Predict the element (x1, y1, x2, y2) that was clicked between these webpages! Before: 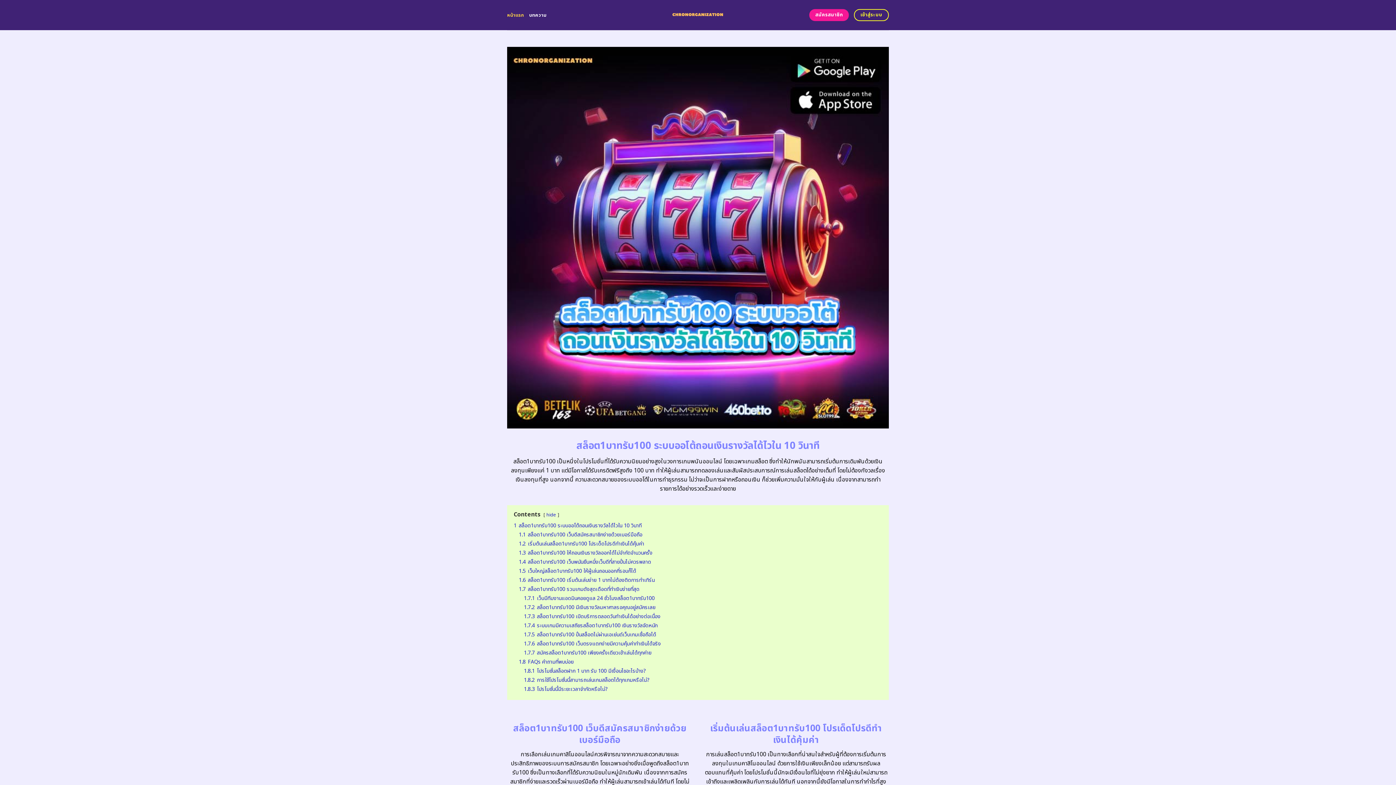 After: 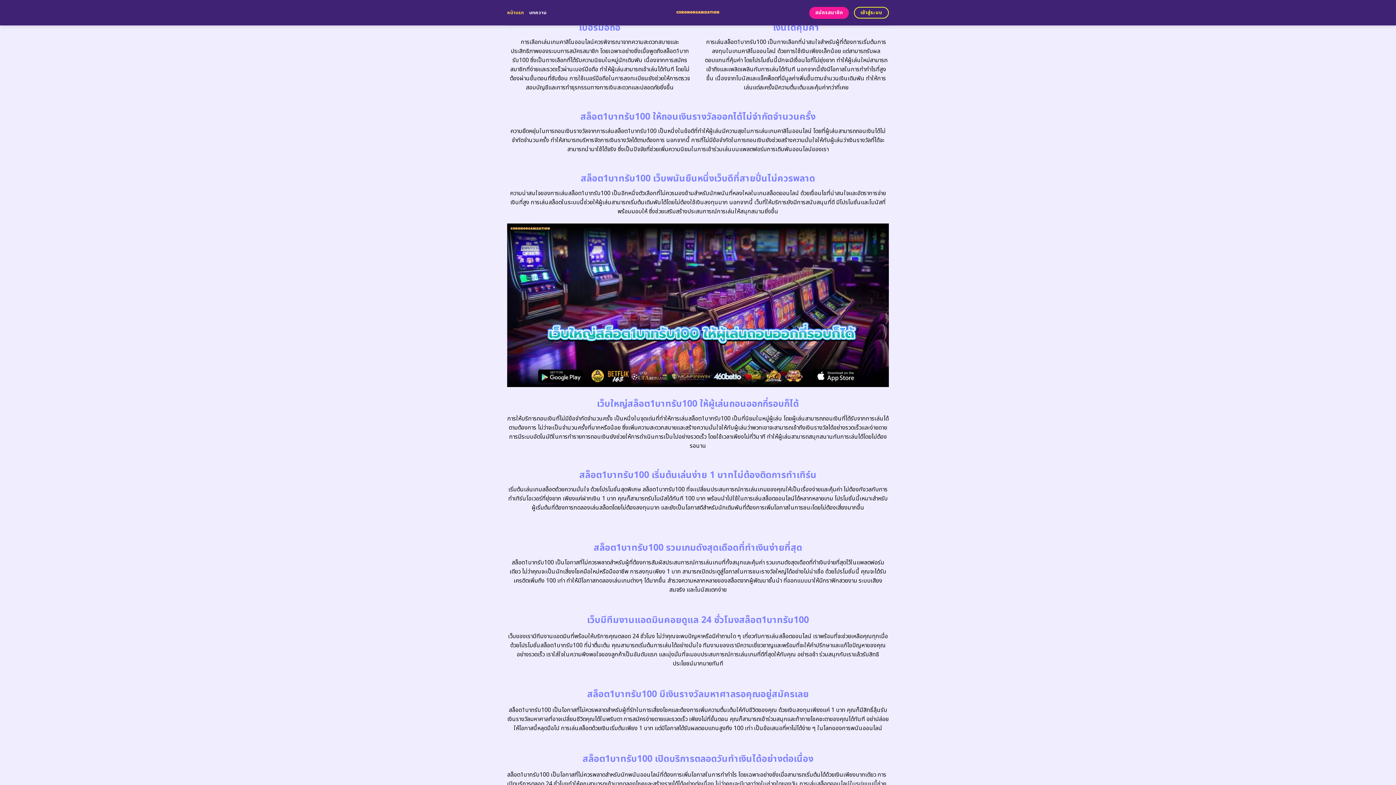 Action: bbox: (518, 531, 642, 538) label: 1.1 สล็อต1บาทรับ100 เว็บดีสมัครสมาชิกง่ายด้วยเบอร์มือถือ